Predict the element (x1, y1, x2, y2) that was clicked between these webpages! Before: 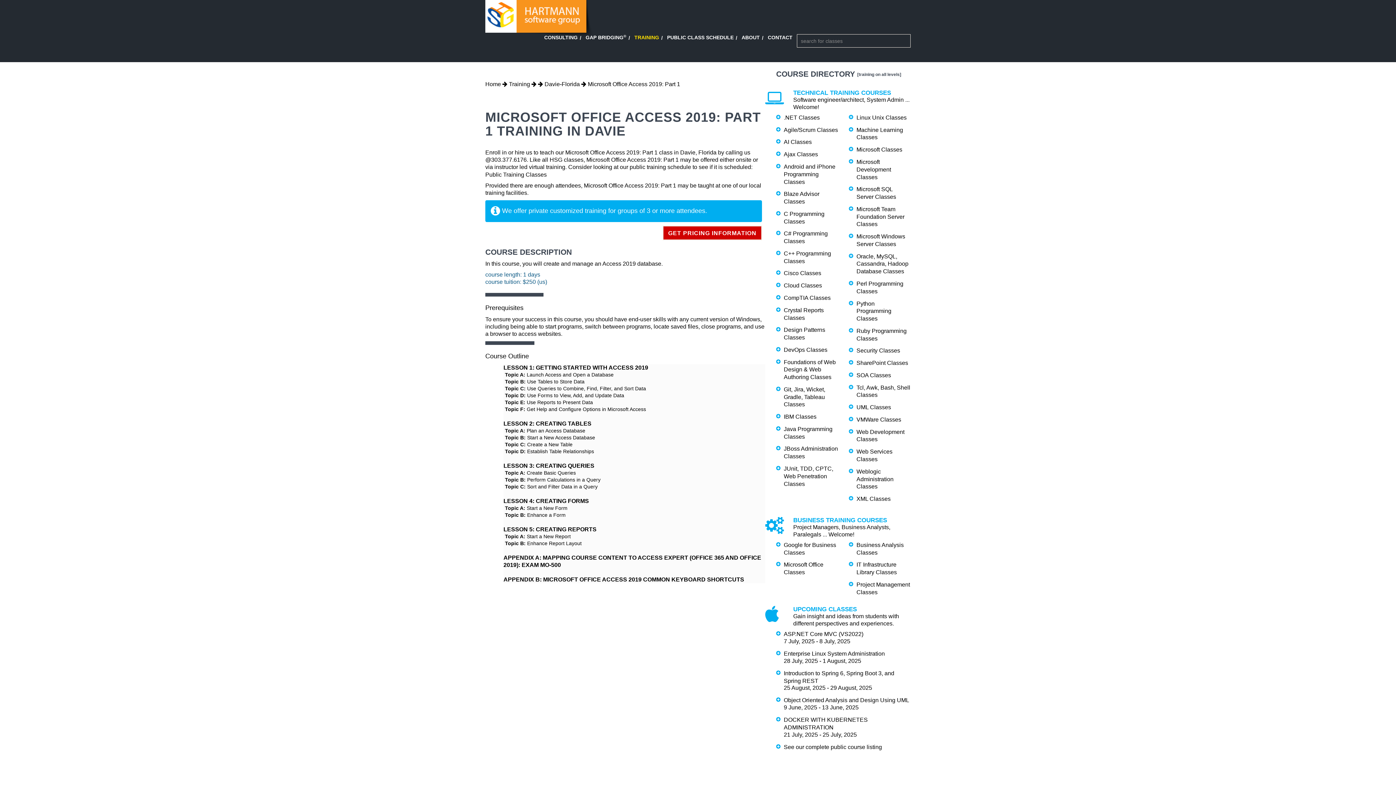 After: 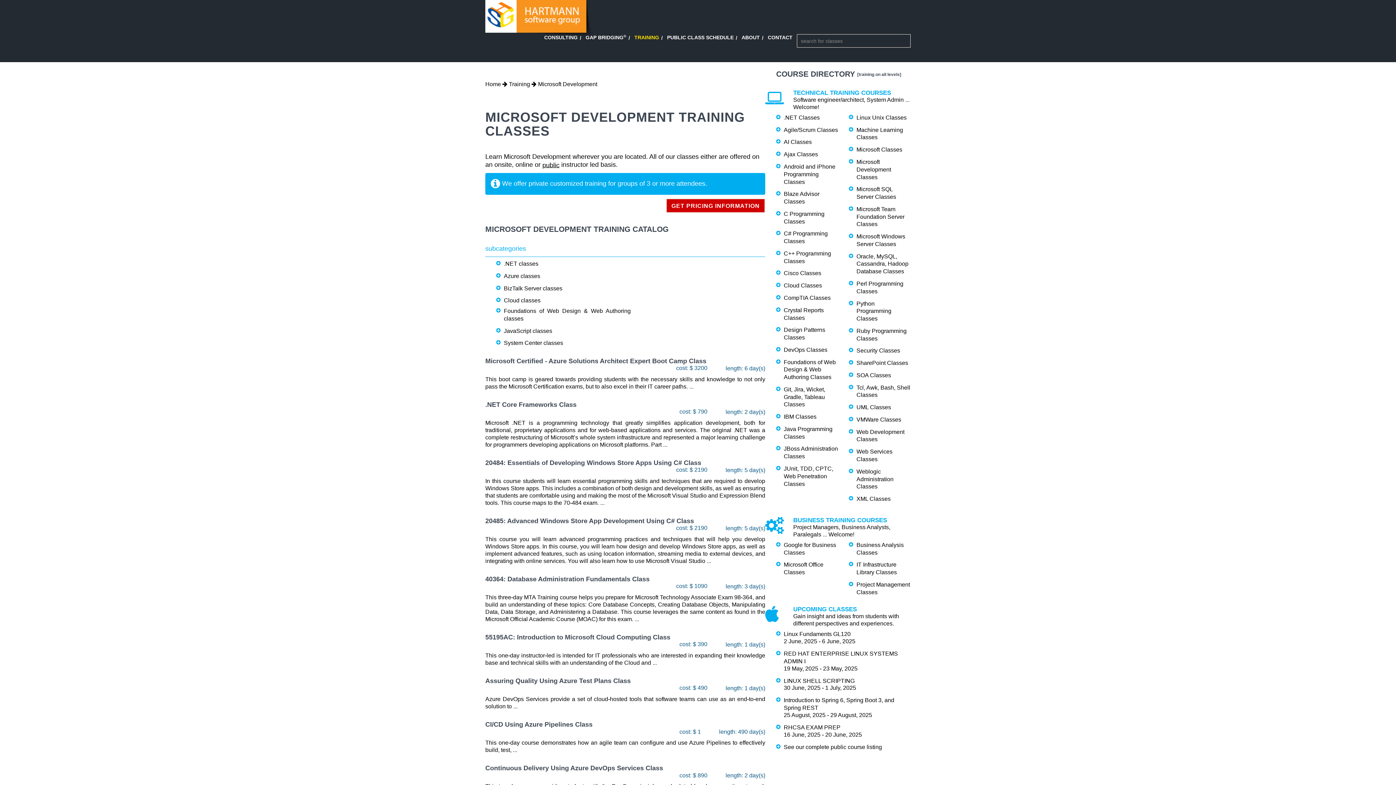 Action: bbox: (856, 158, 891, 180) label: Microsoft Development Classes